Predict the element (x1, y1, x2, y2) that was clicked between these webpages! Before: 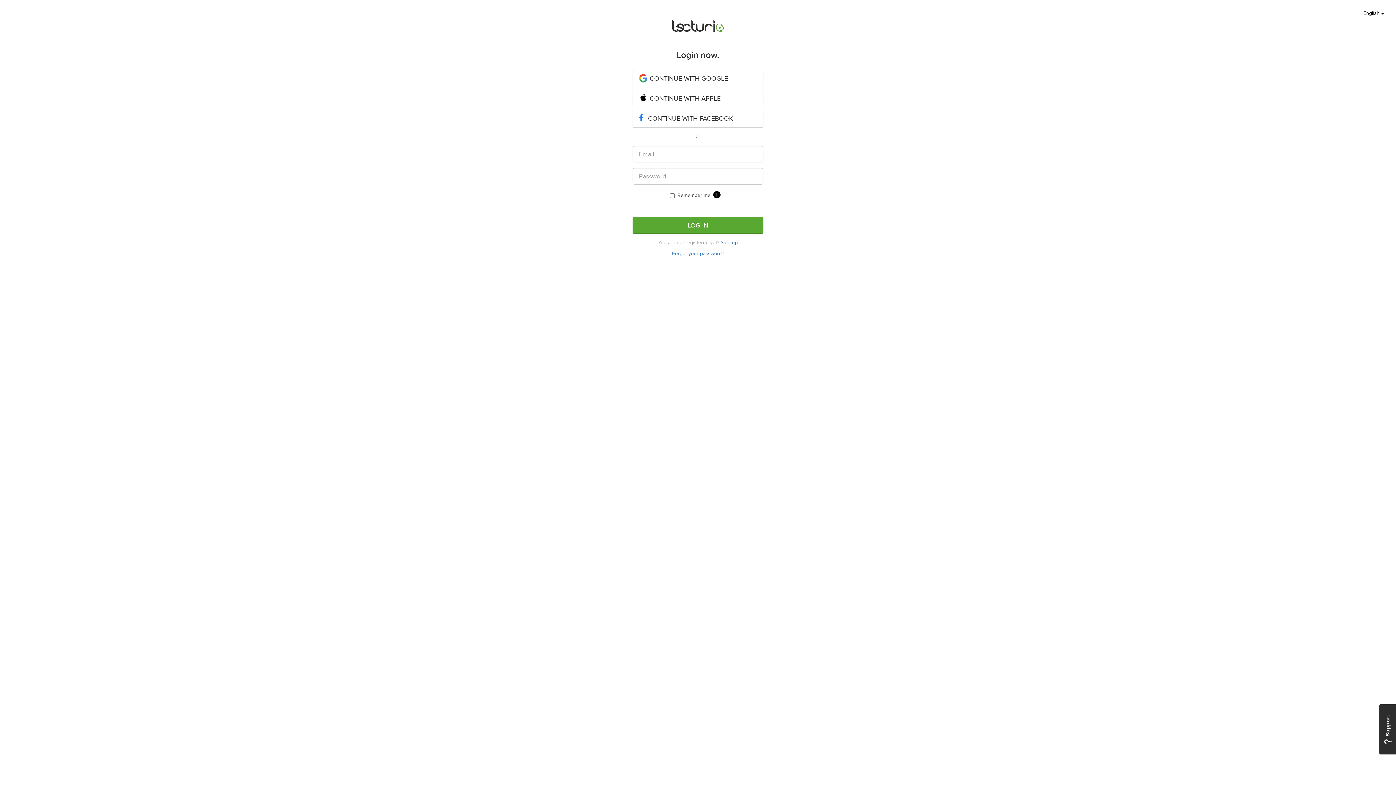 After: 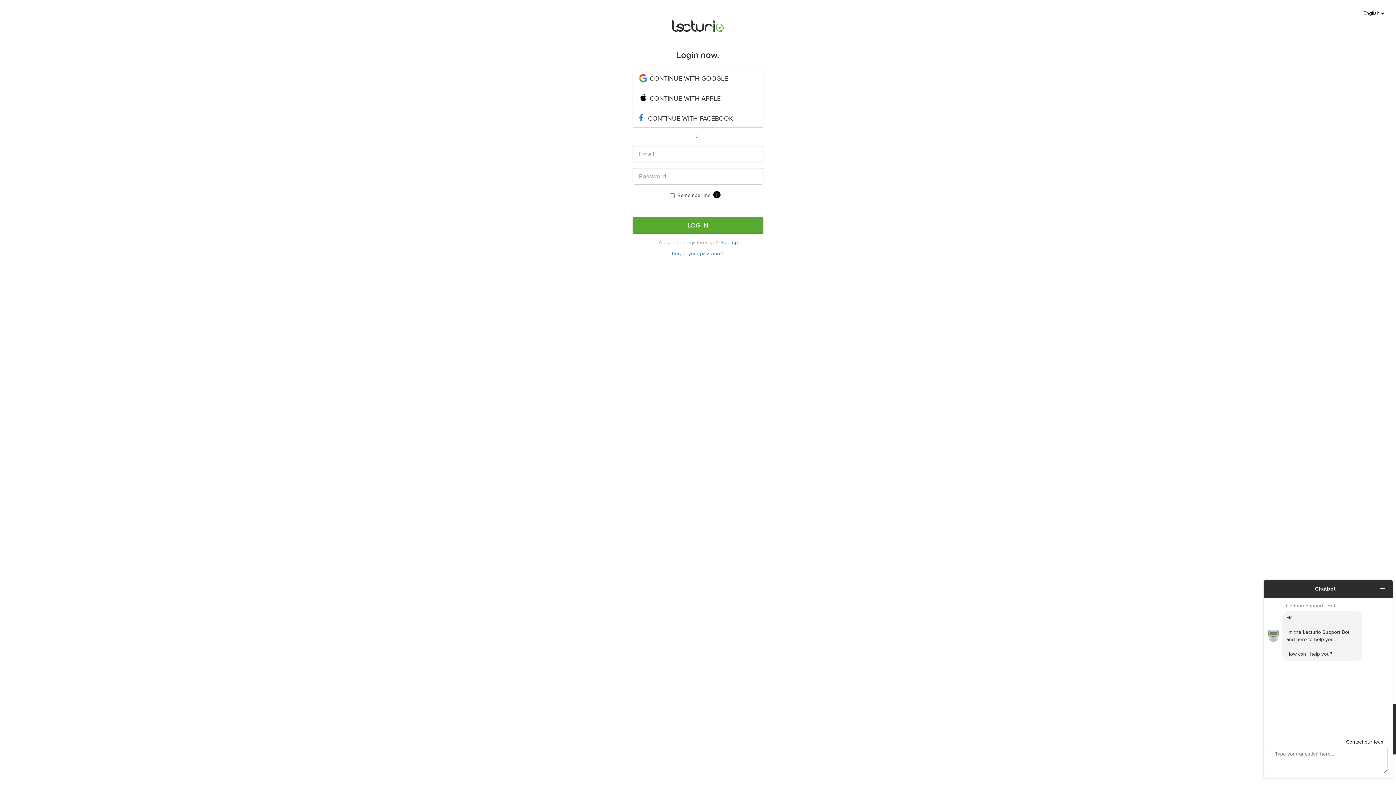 Action: bbox: (1379, 704, 1396, 754) label: Support